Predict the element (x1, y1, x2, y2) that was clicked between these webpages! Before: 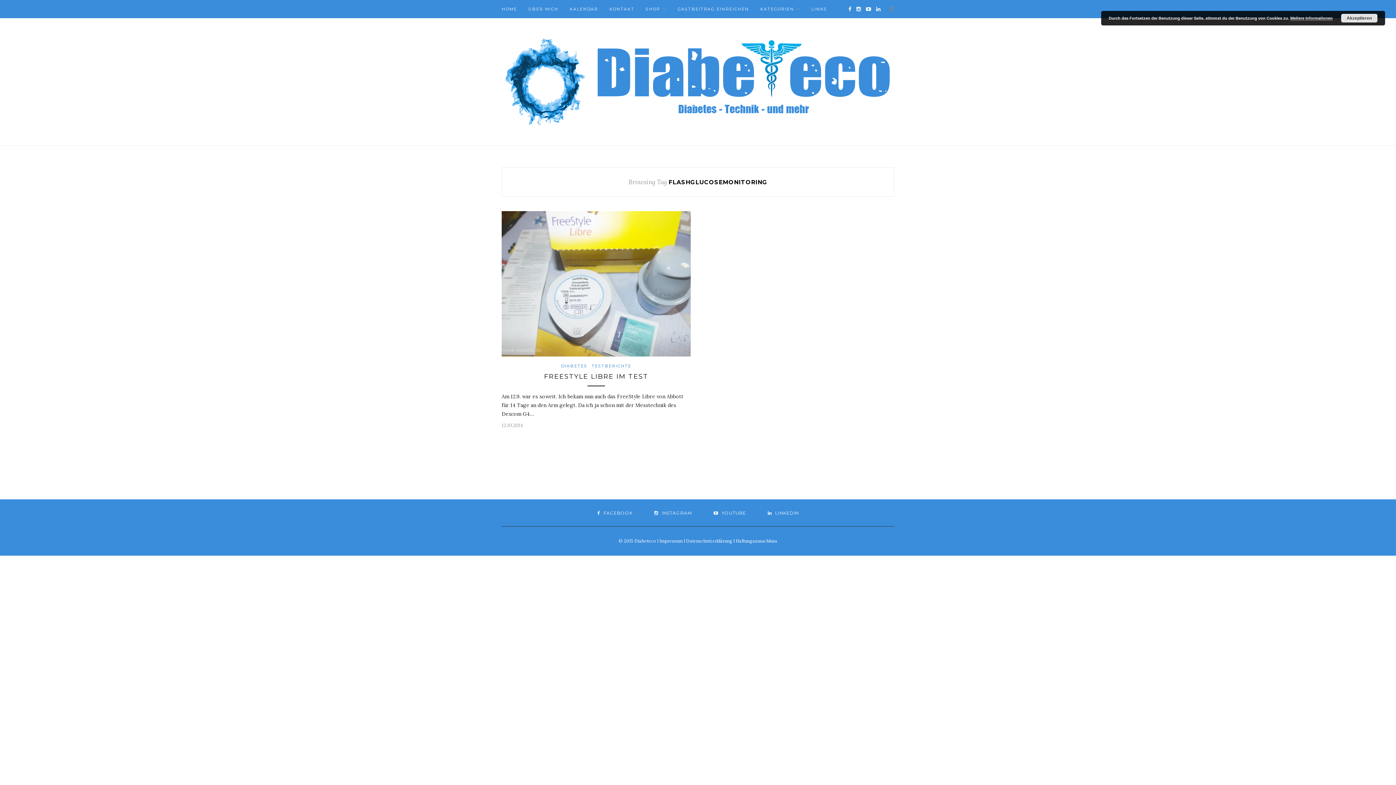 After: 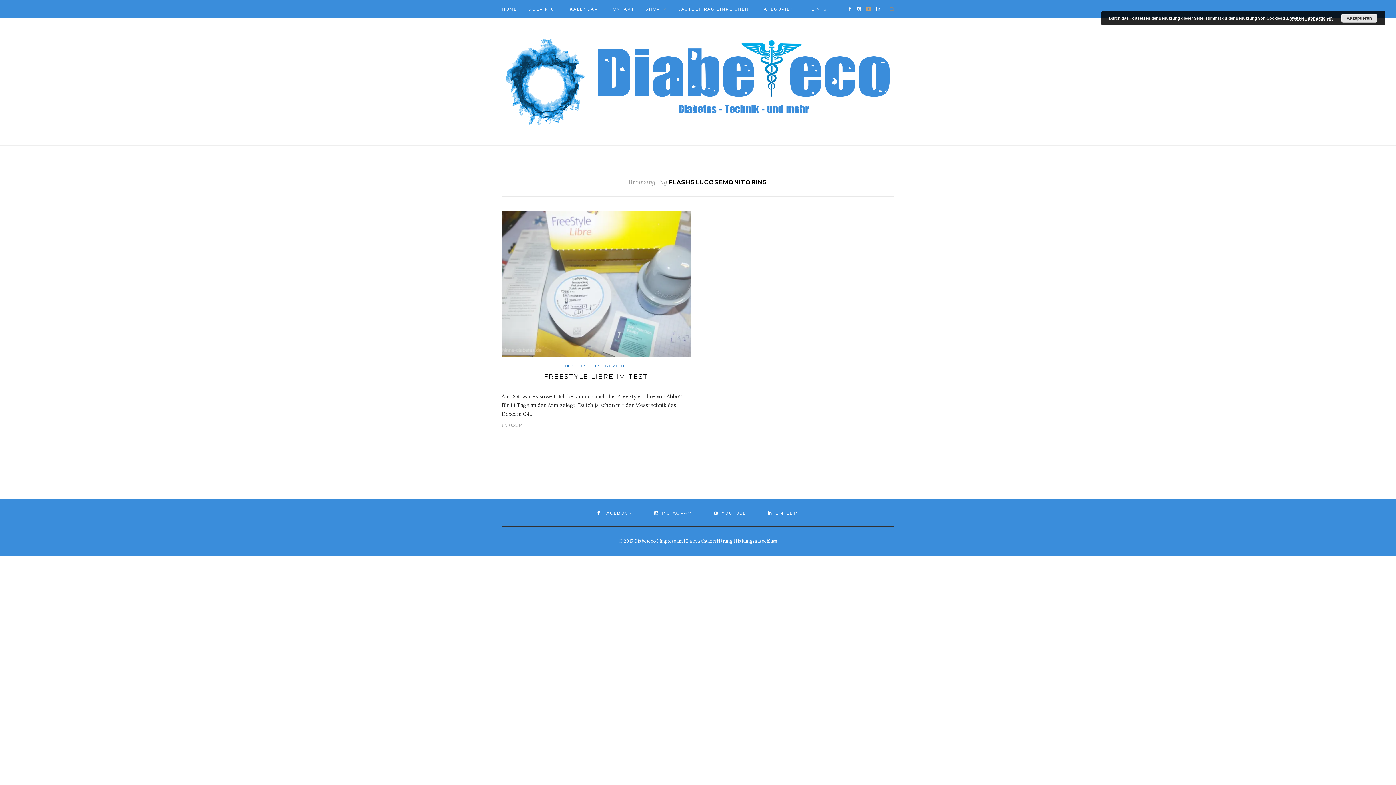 Action: bbox: (866, 0, 871, 18)